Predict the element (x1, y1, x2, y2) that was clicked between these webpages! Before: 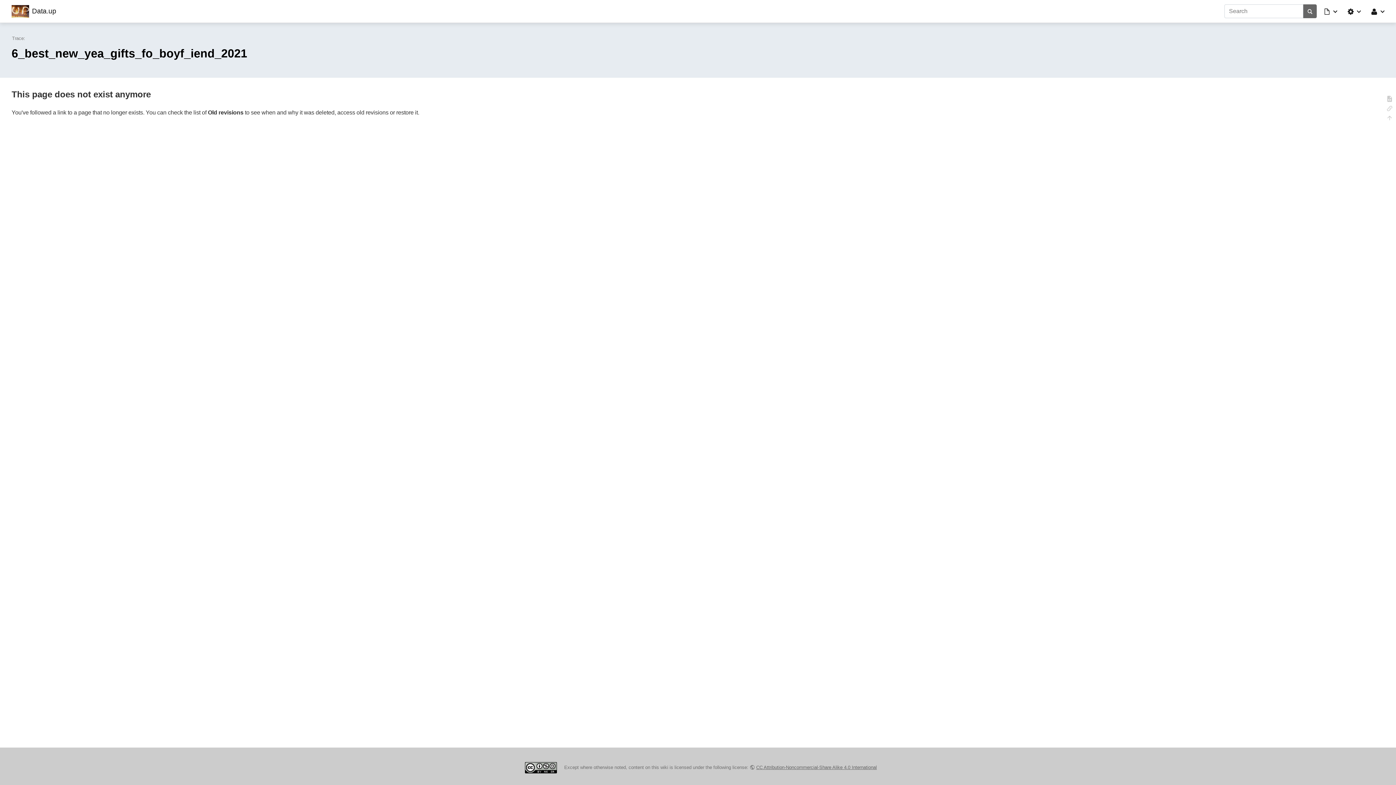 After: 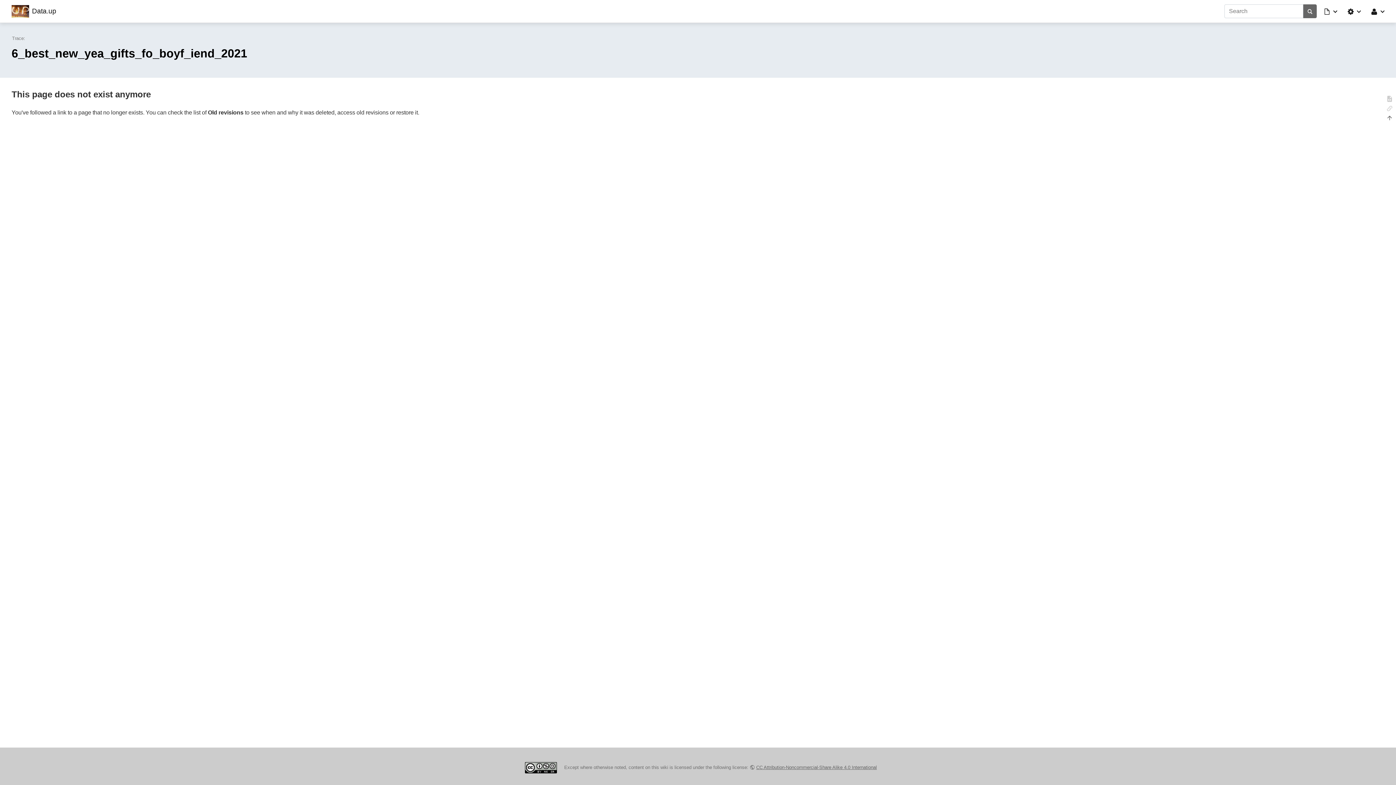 Action: bbox: (1386, 114, 1393, 123) label: Back to top